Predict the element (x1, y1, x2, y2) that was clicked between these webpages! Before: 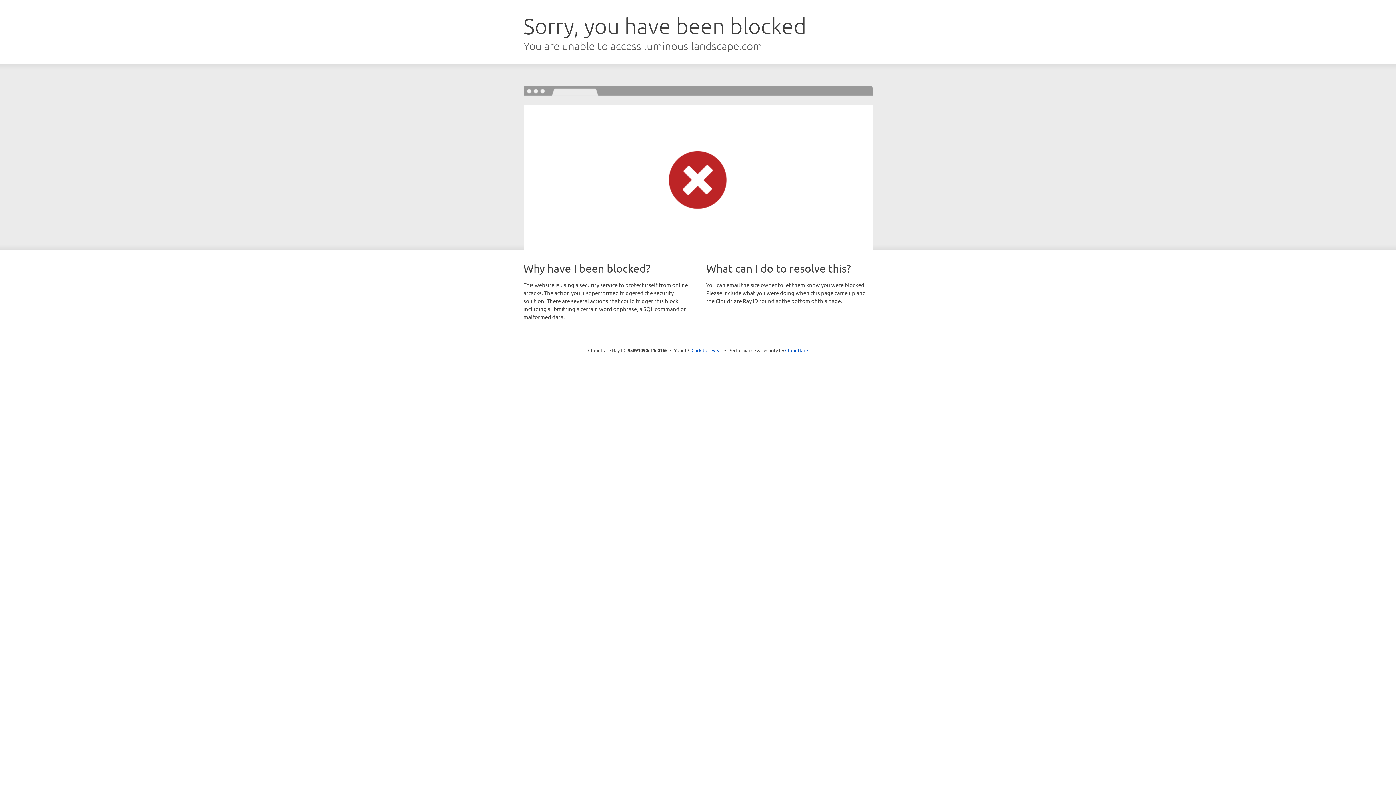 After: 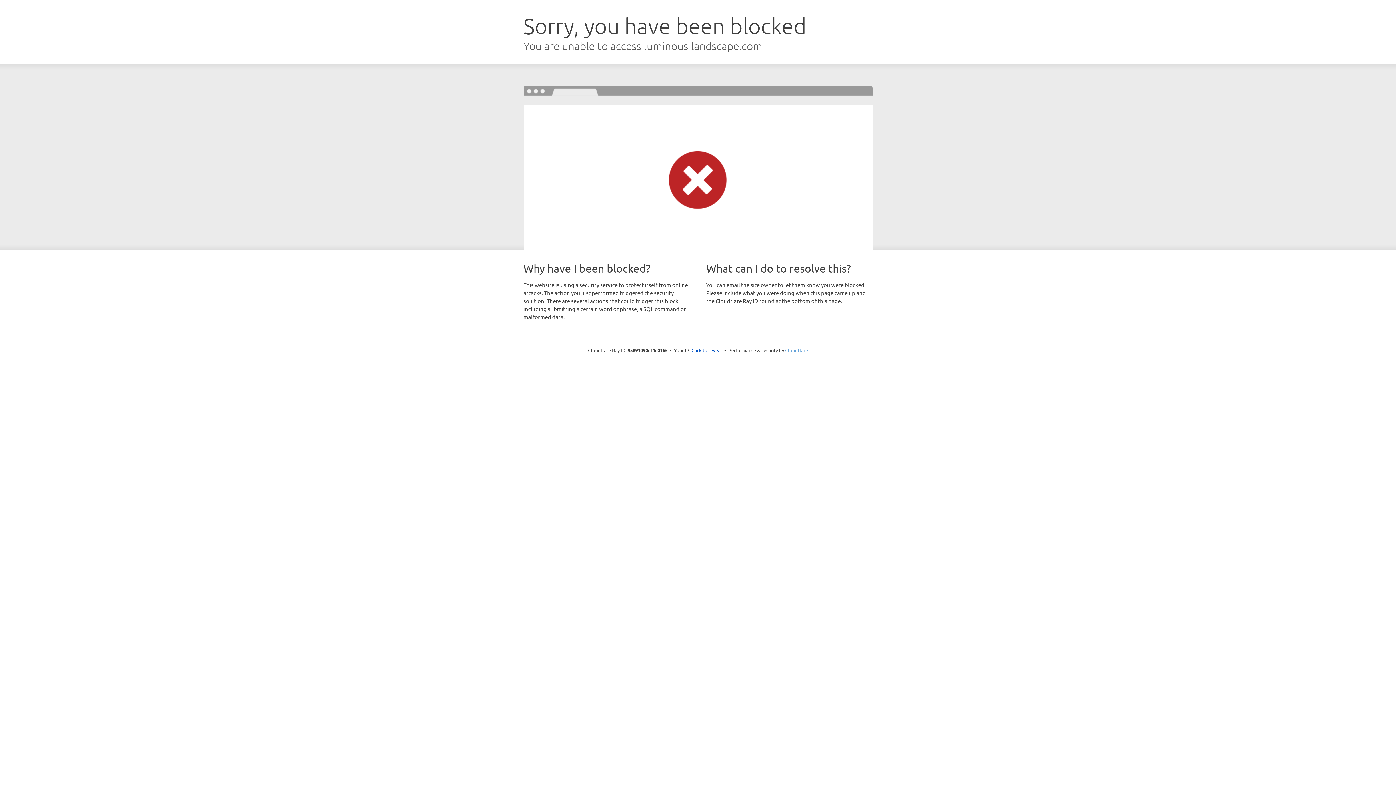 Action: bbox: (785, 347, 808, 353) label: Cloudflare